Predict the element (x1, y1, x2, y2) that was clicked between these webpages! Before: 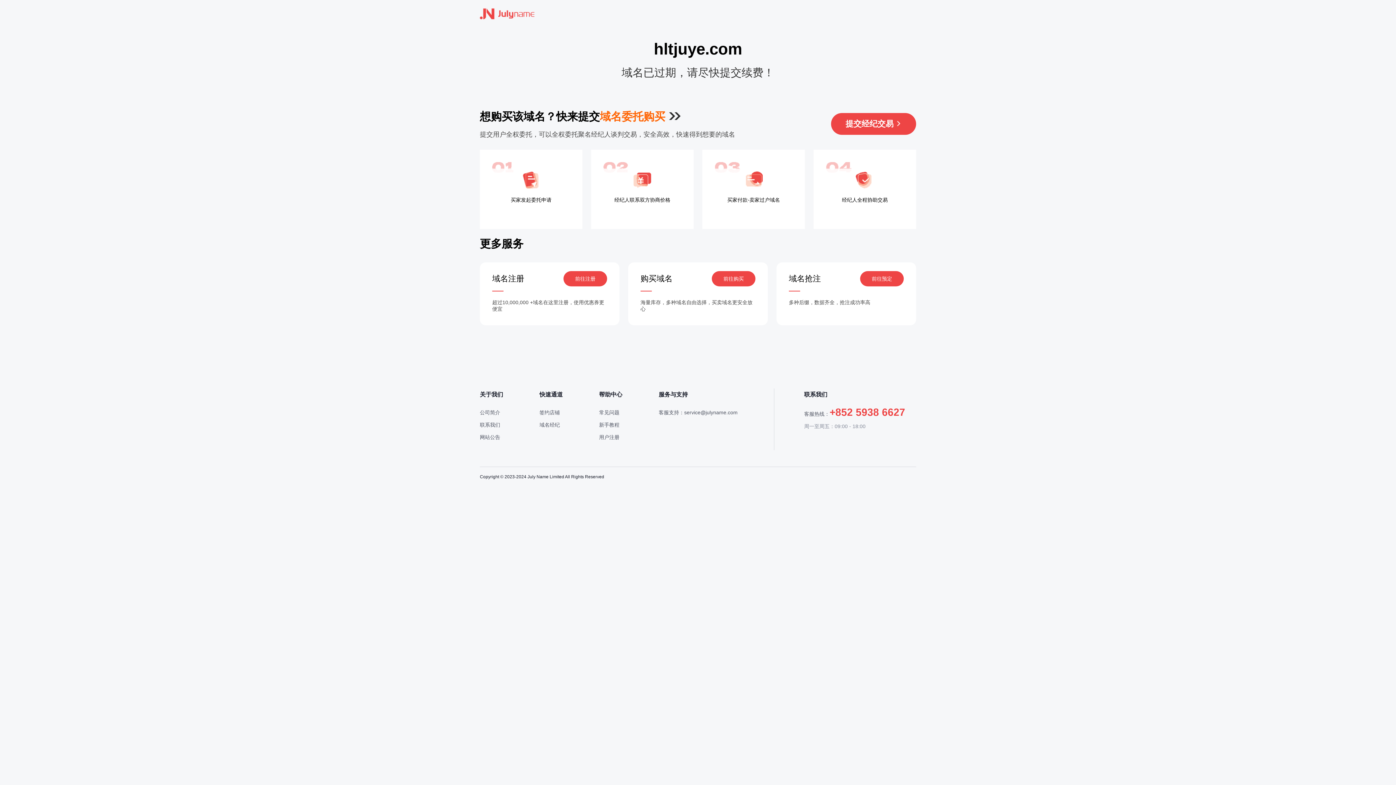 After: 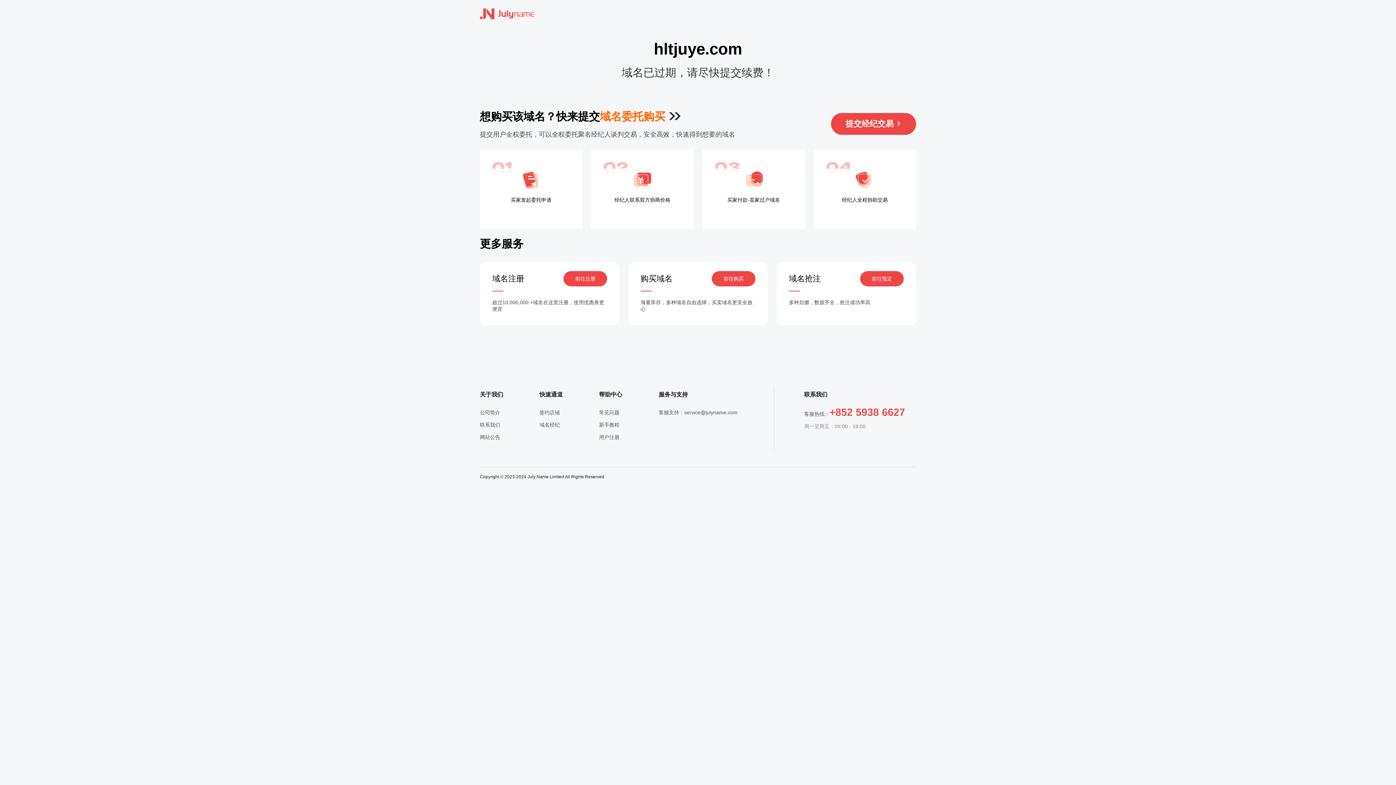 Action: label: 前往购买 bbox: (712, 271, 755, 286)